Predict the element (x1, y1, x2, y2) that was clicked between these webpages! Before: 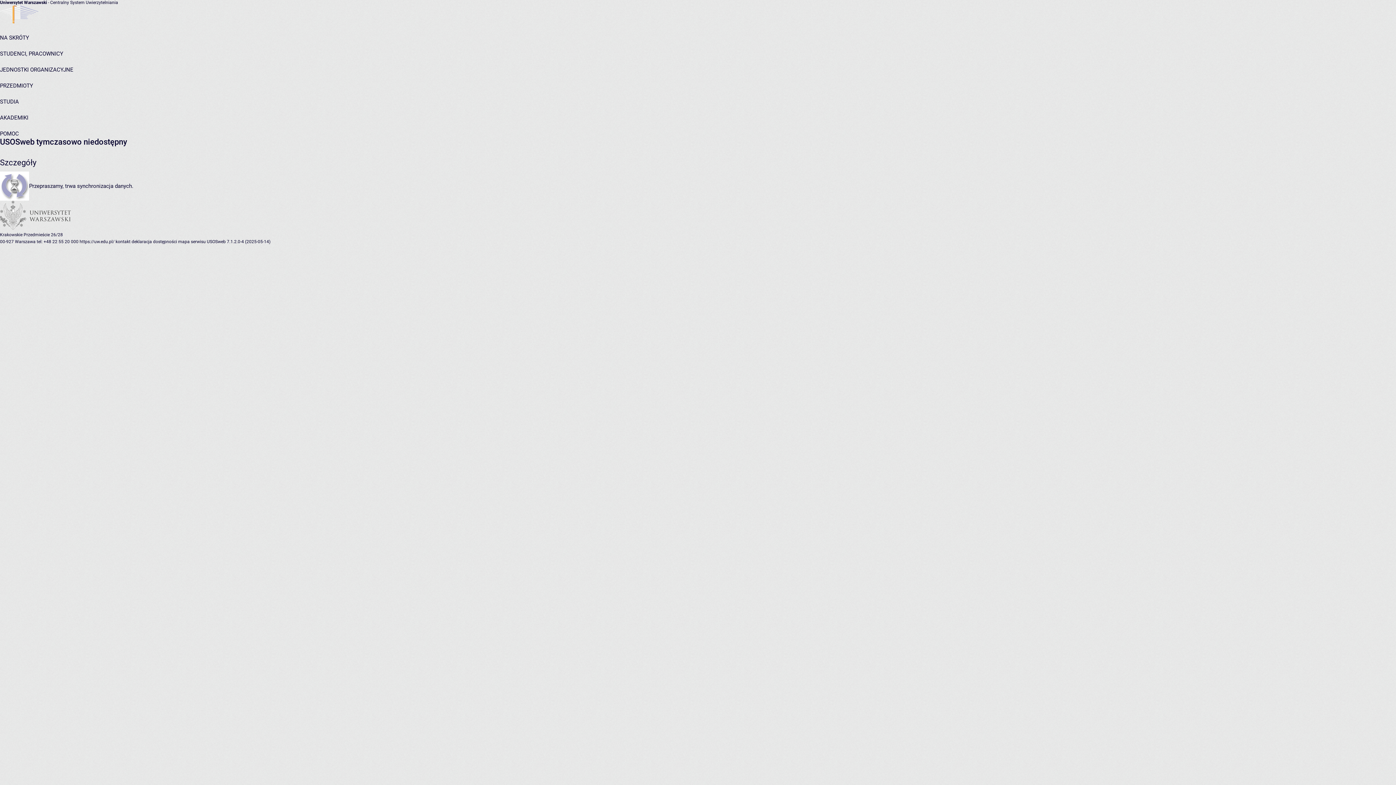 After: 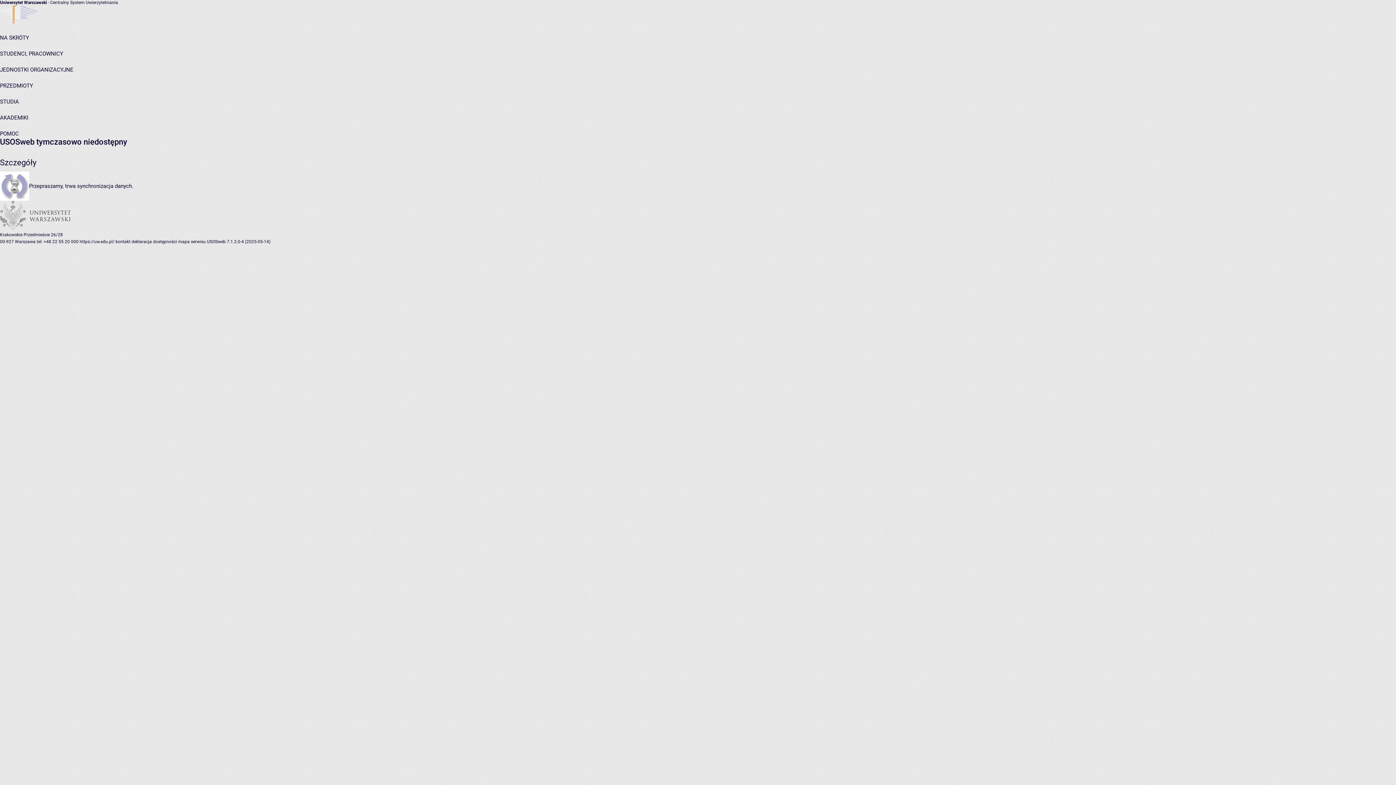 Action: bbox: (0, 50, 63, 57) label: STUDENCI, PRACOWNICY